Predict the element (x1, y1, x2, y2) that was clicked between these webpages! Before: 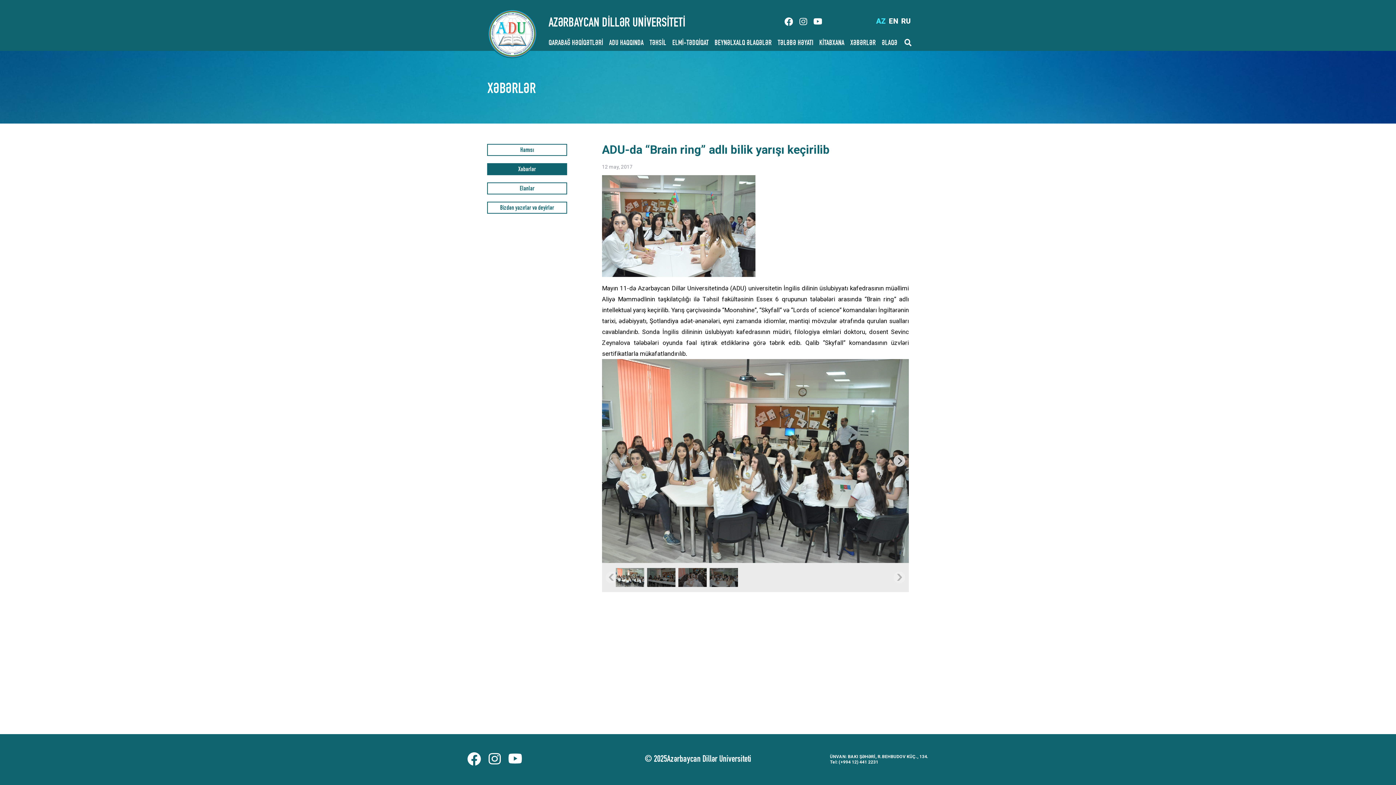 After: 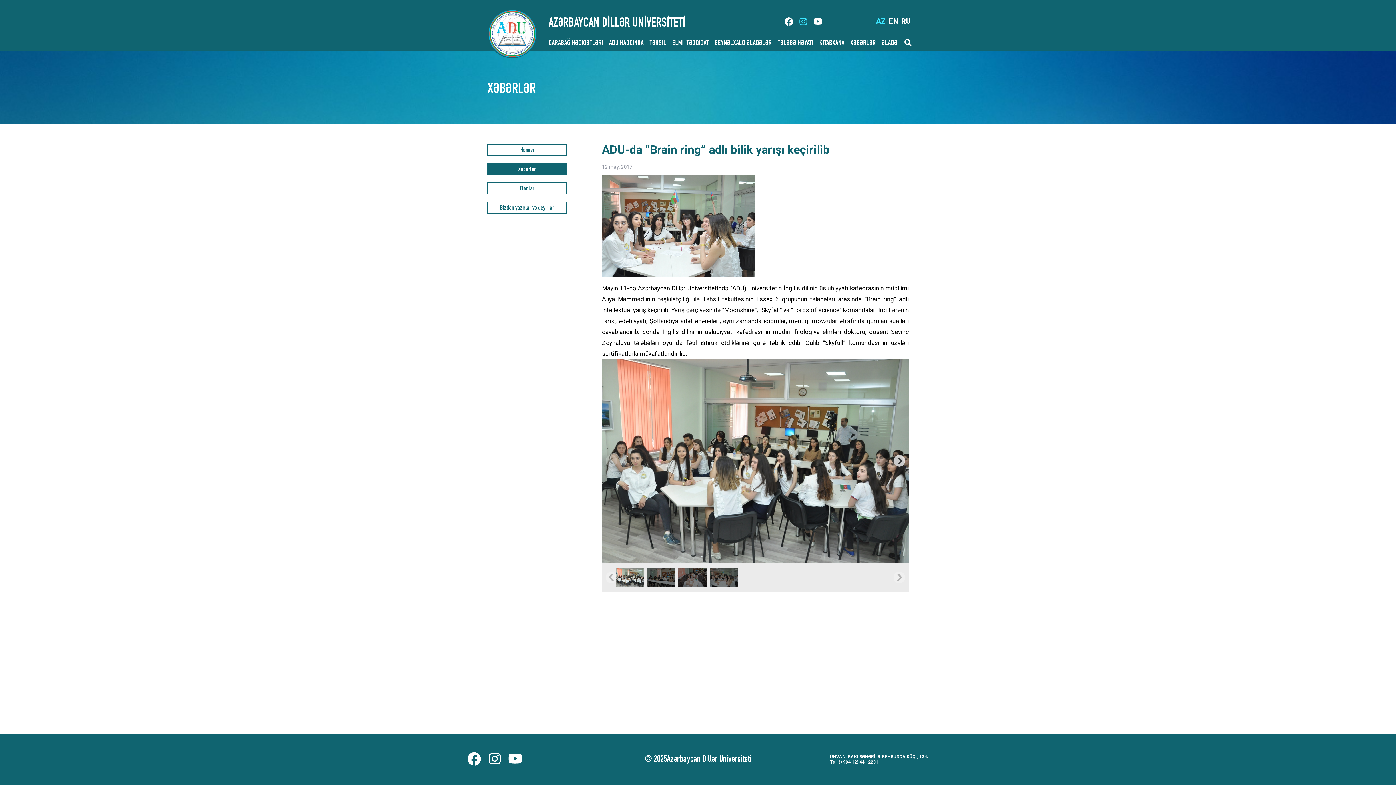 Action: bbox: (798, 17, 807, 26)